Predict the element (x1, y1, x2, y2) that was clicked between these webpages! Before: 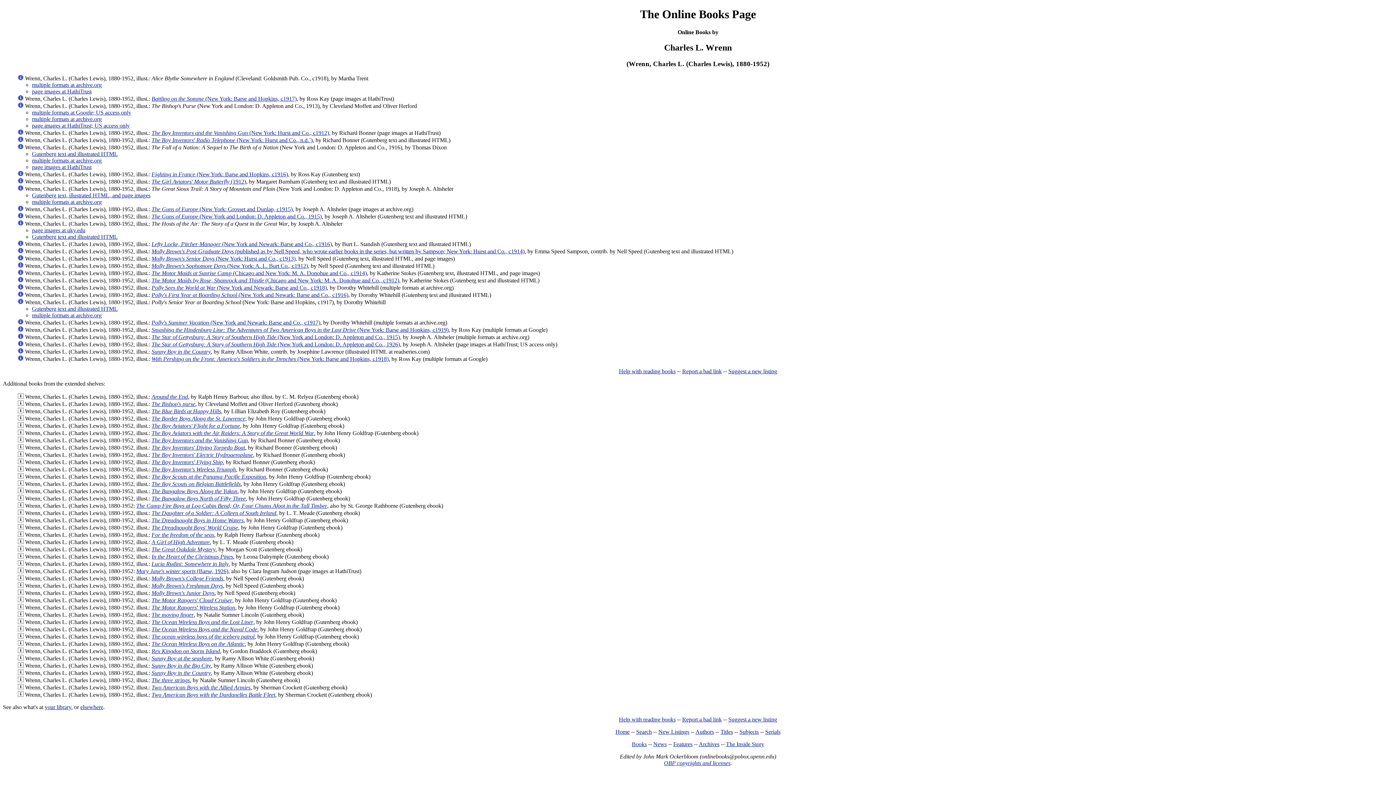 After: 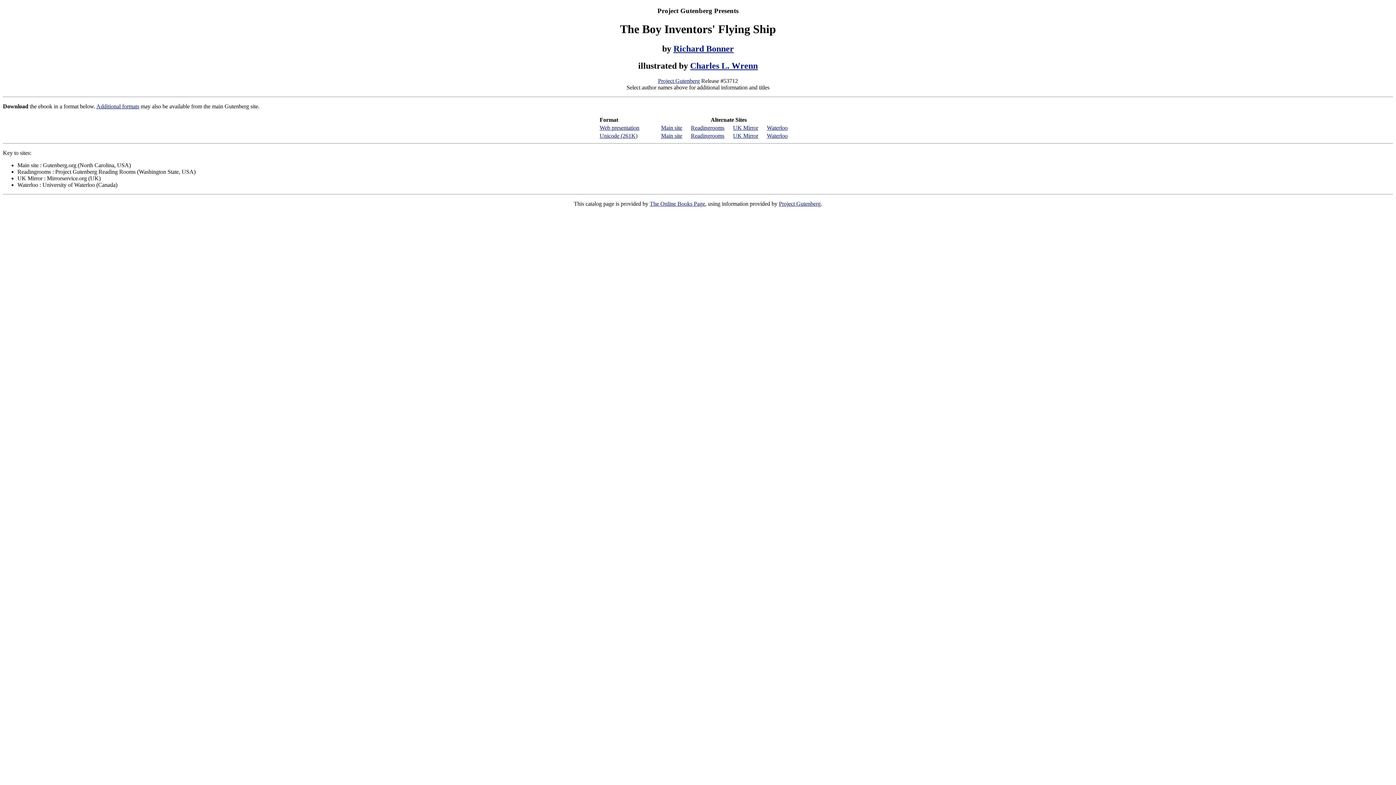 Action: label: The Boy Inventors' Flying Ship bbox: (151, 459, 222, 465)